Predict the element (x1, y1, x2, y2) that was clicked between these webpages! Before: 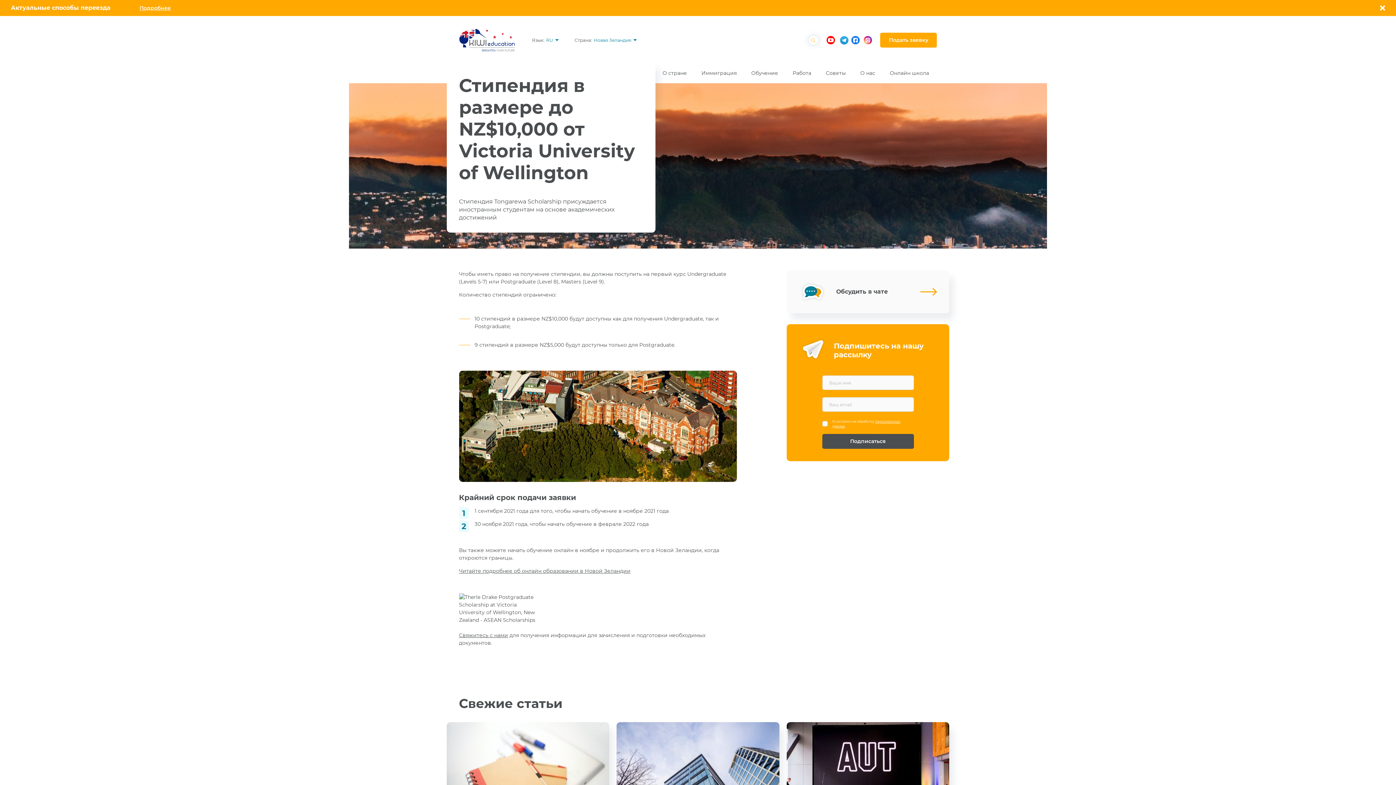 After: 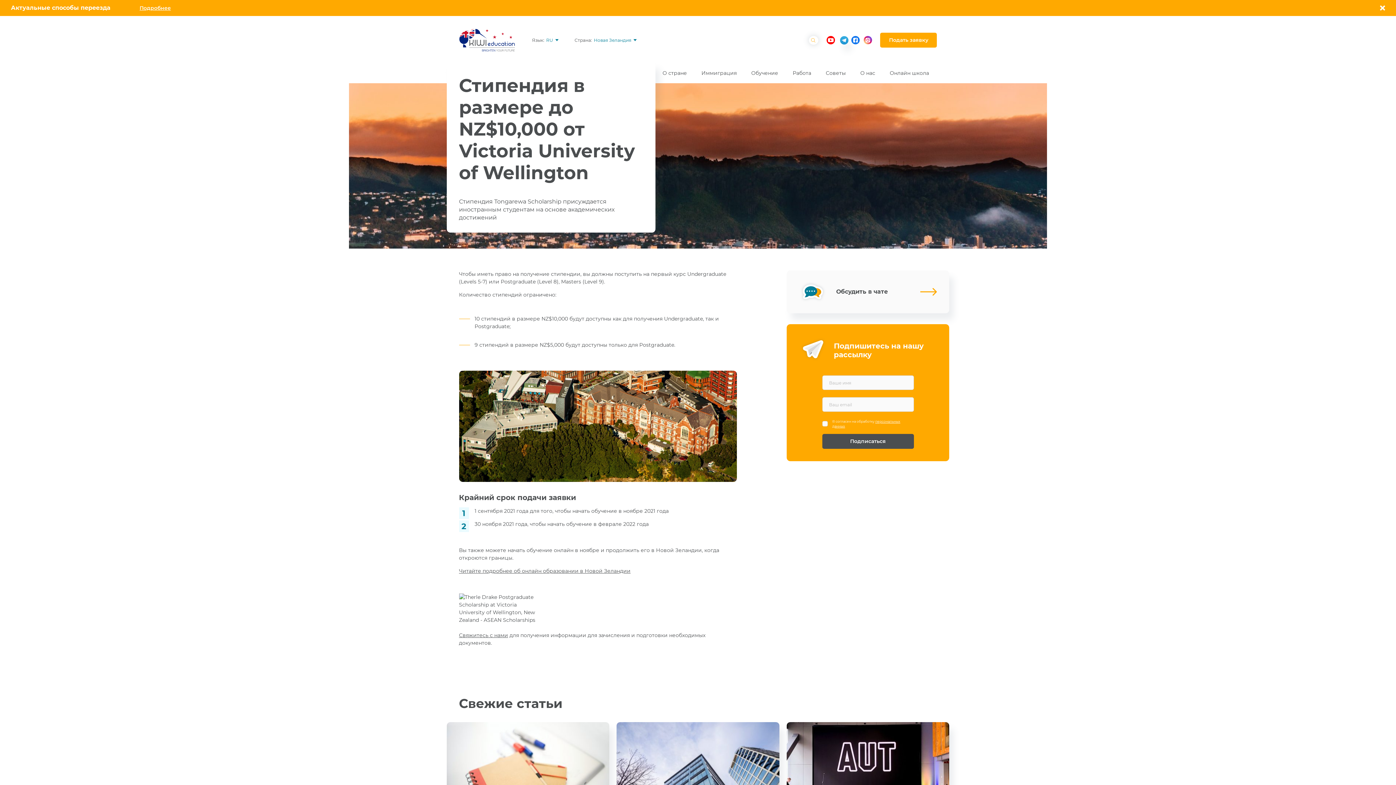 Action: bbox: (839, 35, 847, 44)